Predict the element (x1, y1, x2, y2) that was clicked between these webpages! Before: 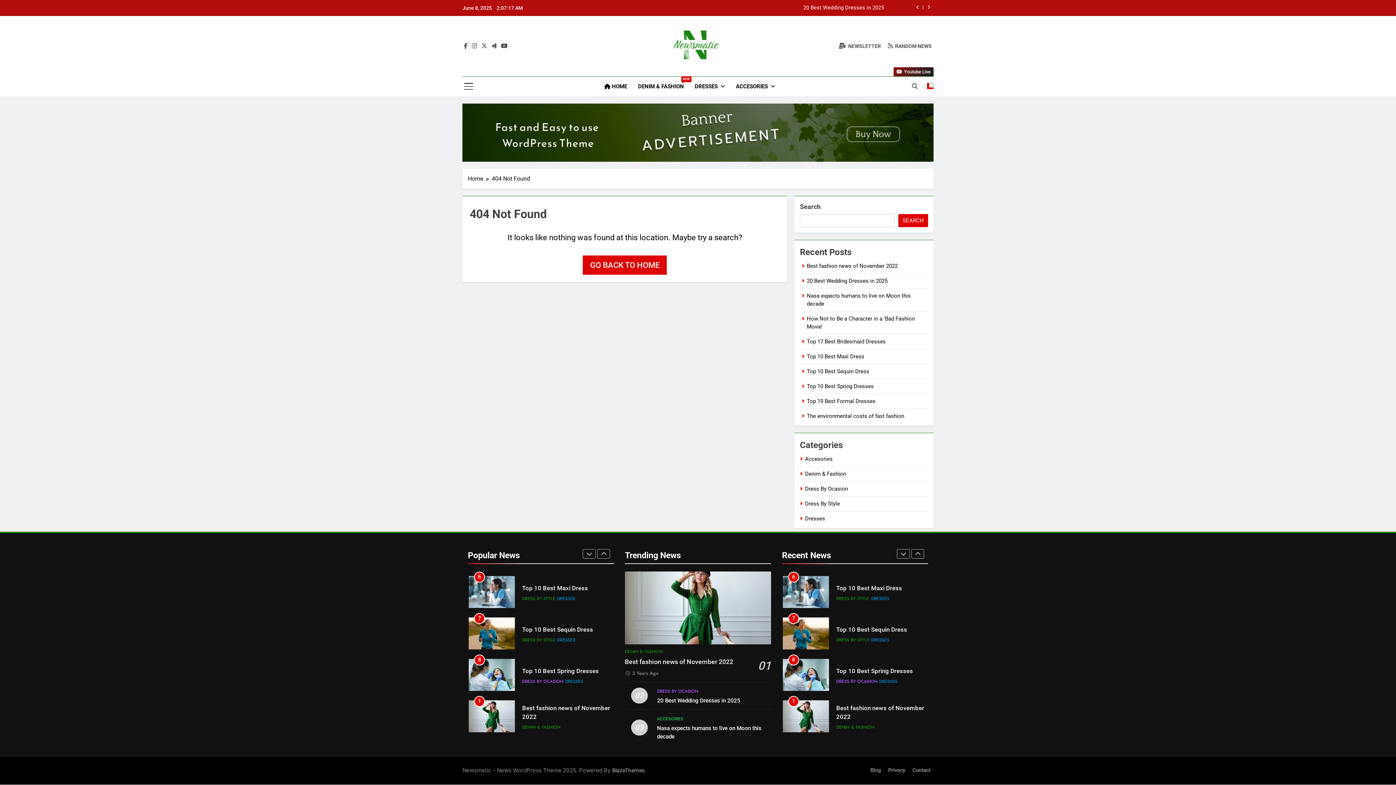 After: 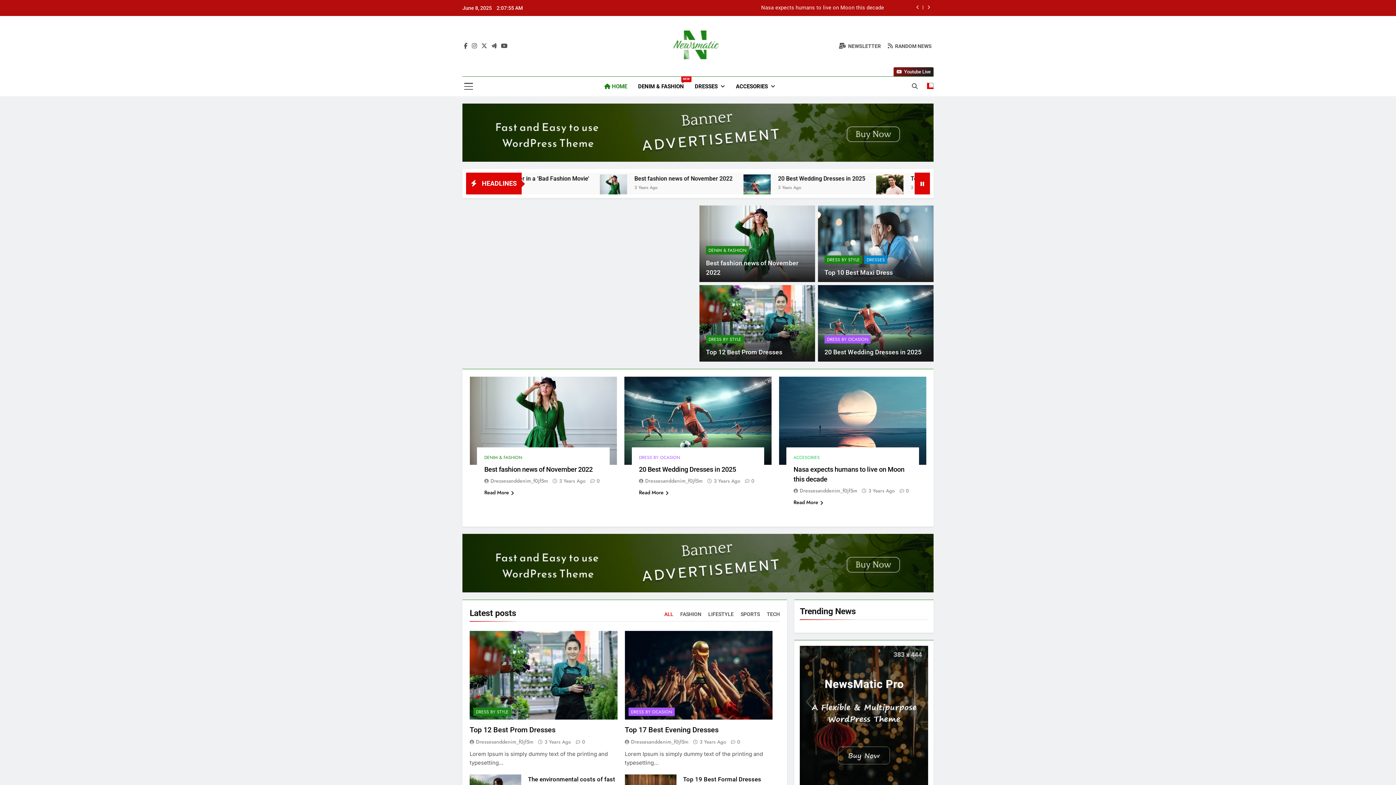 Action: label: Home bbox: (468, 174, 492, 183)